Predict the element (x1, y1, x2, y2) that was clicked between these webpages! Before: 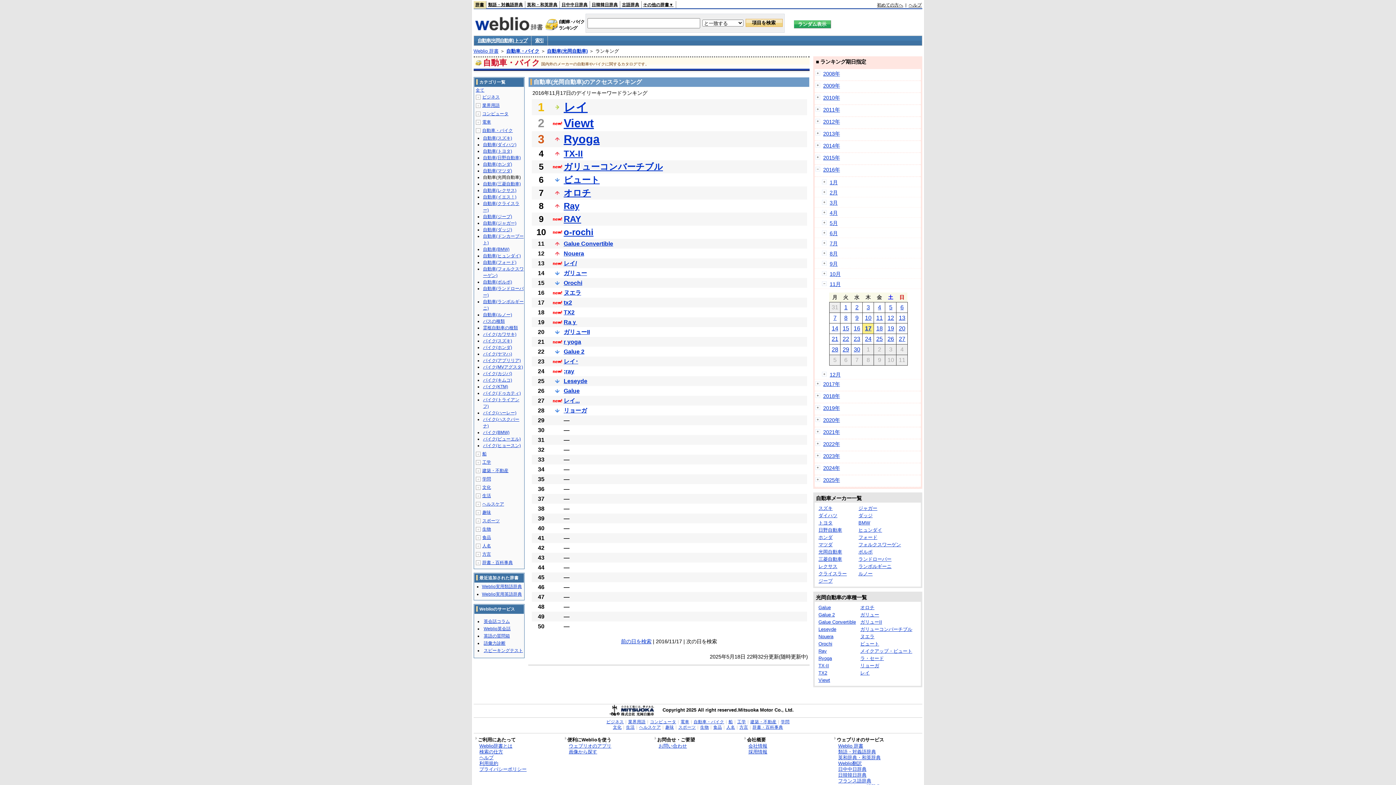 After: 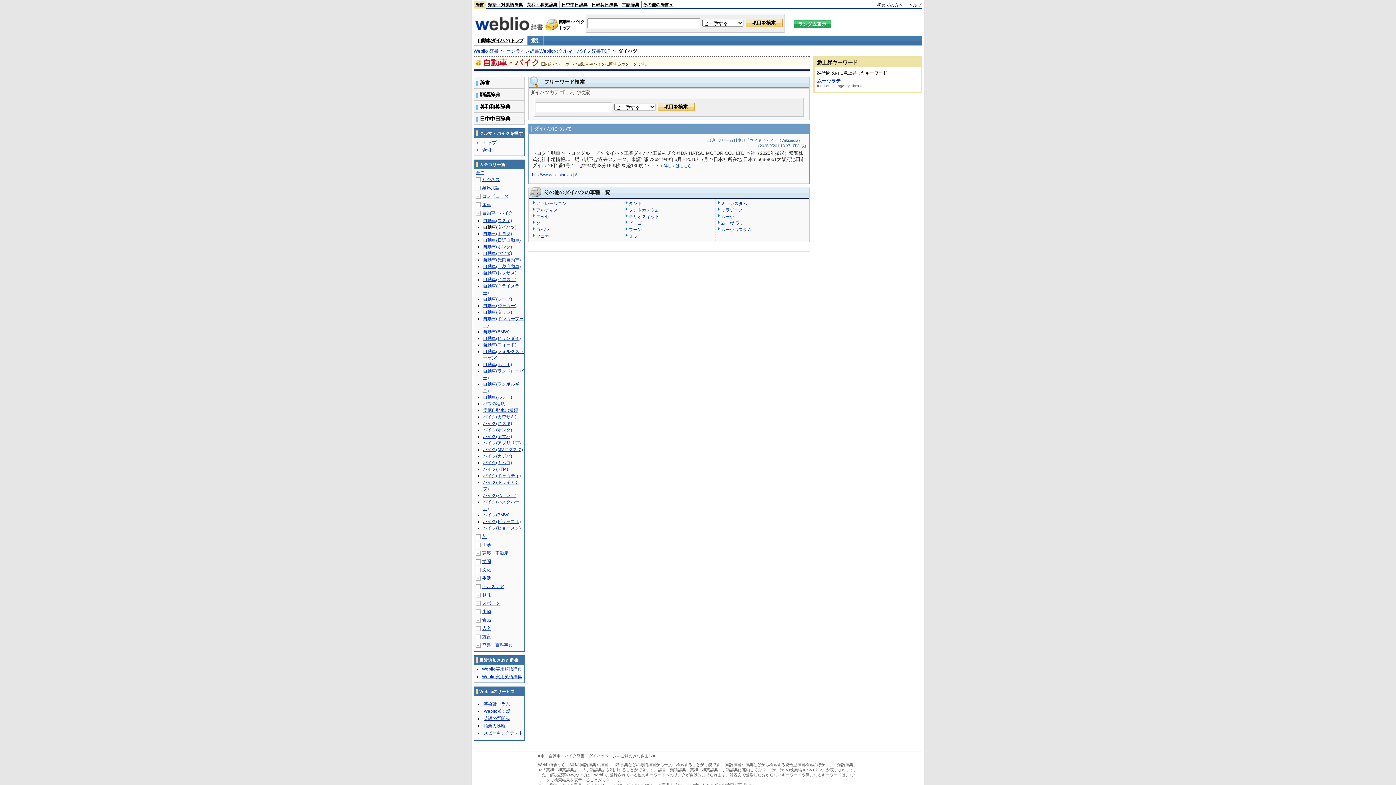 Action: label: ダイハツ bbox: (818, 513, 837, 518)